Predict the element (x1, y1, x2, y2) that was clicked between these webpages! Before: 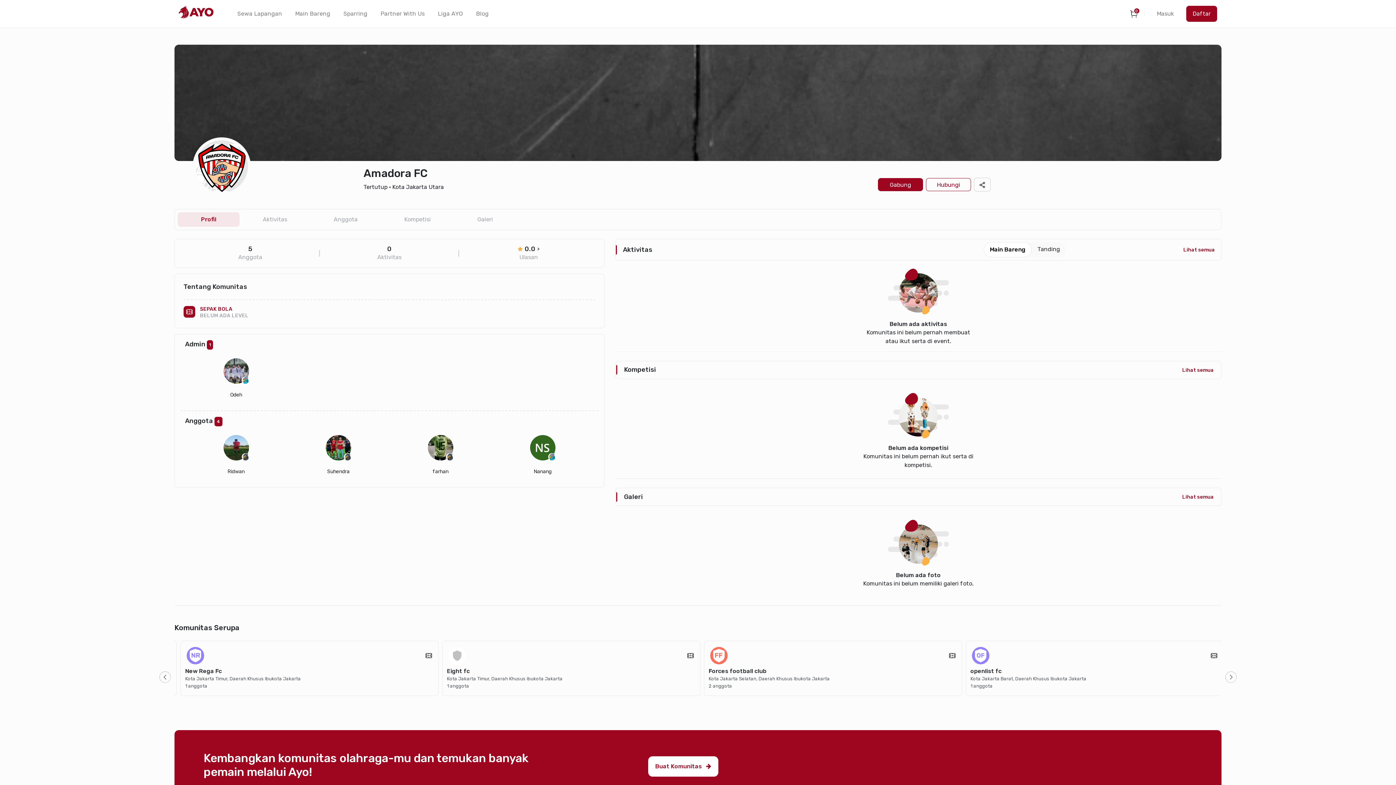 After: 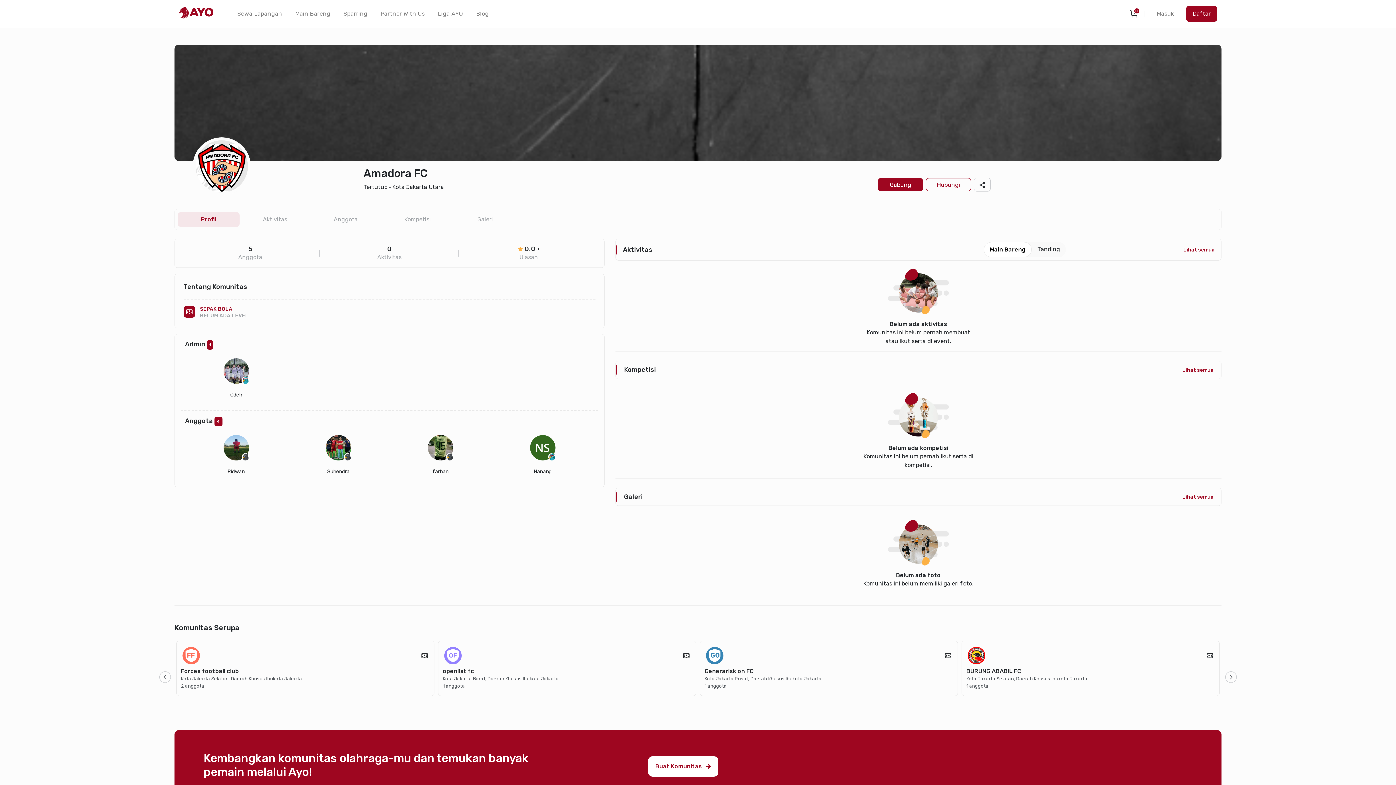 Action: bbox: (974, 177, 990, 191)